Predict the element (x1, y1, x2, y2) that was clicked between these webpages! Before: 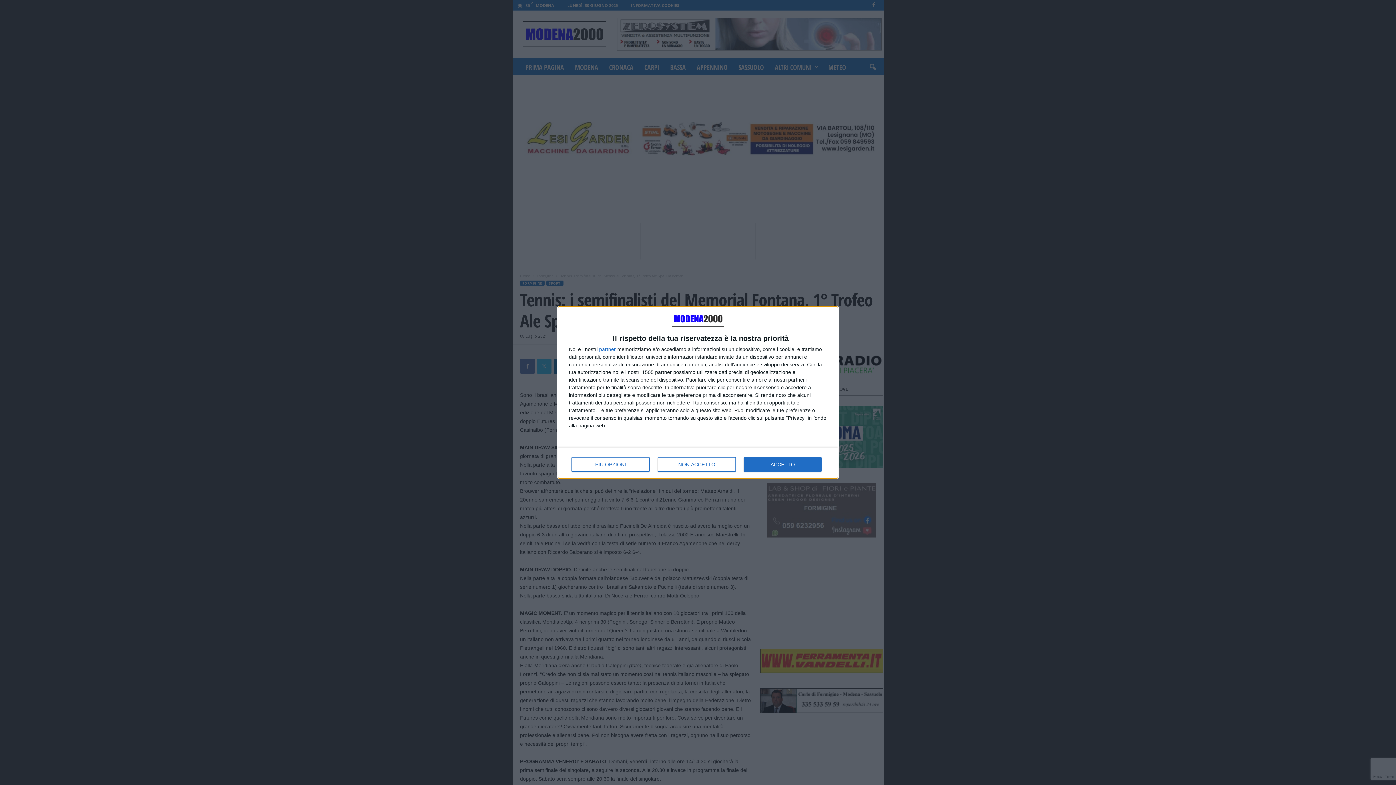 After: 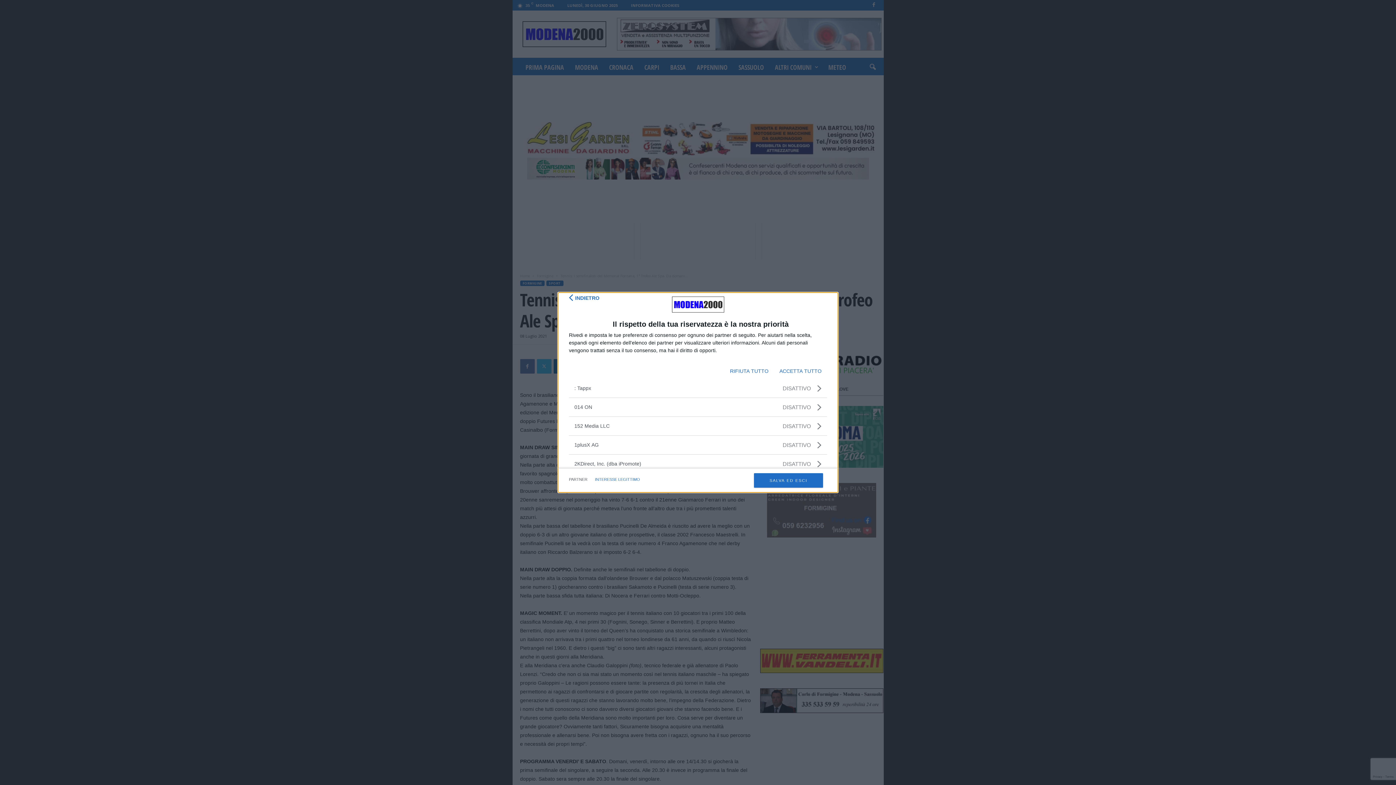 Action: label: partner bbox: (599, 346, 616, 352)